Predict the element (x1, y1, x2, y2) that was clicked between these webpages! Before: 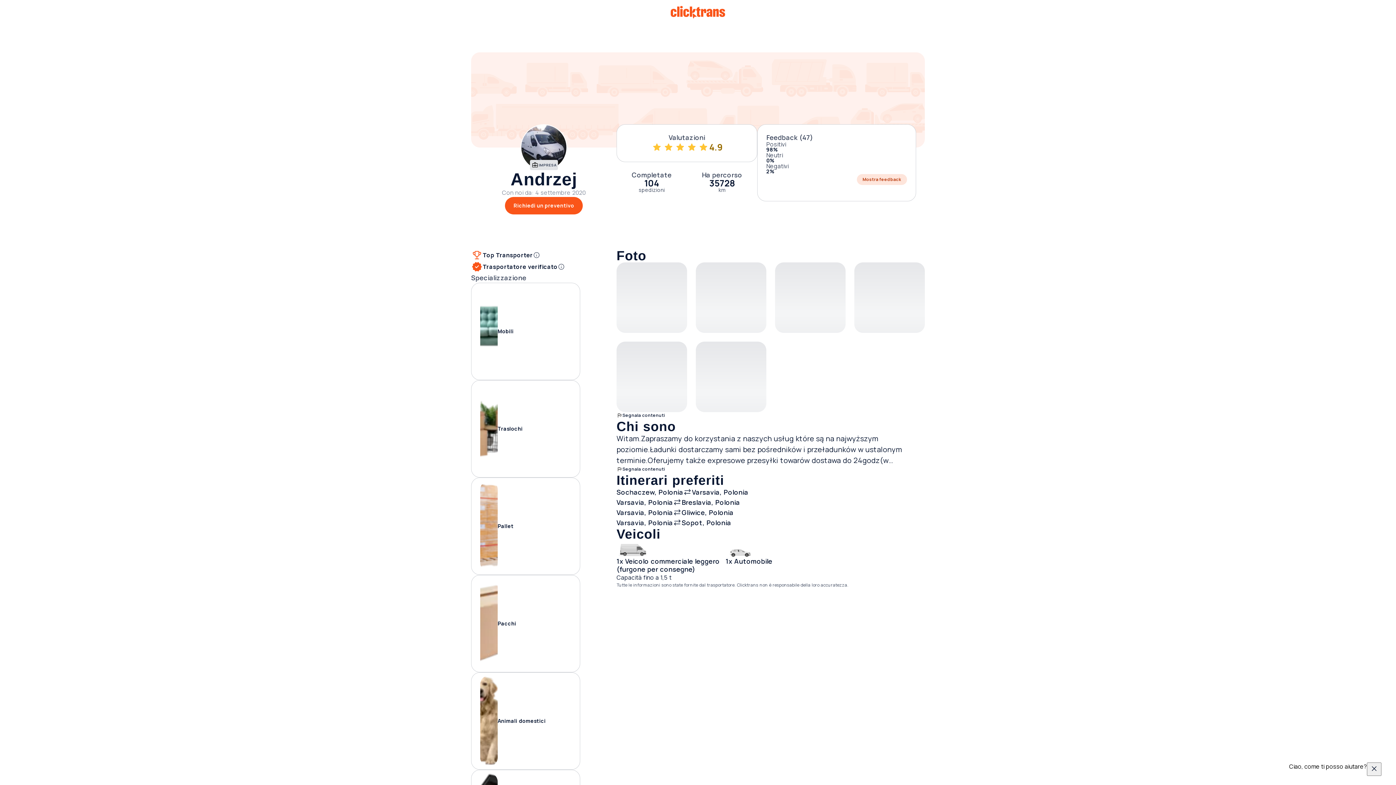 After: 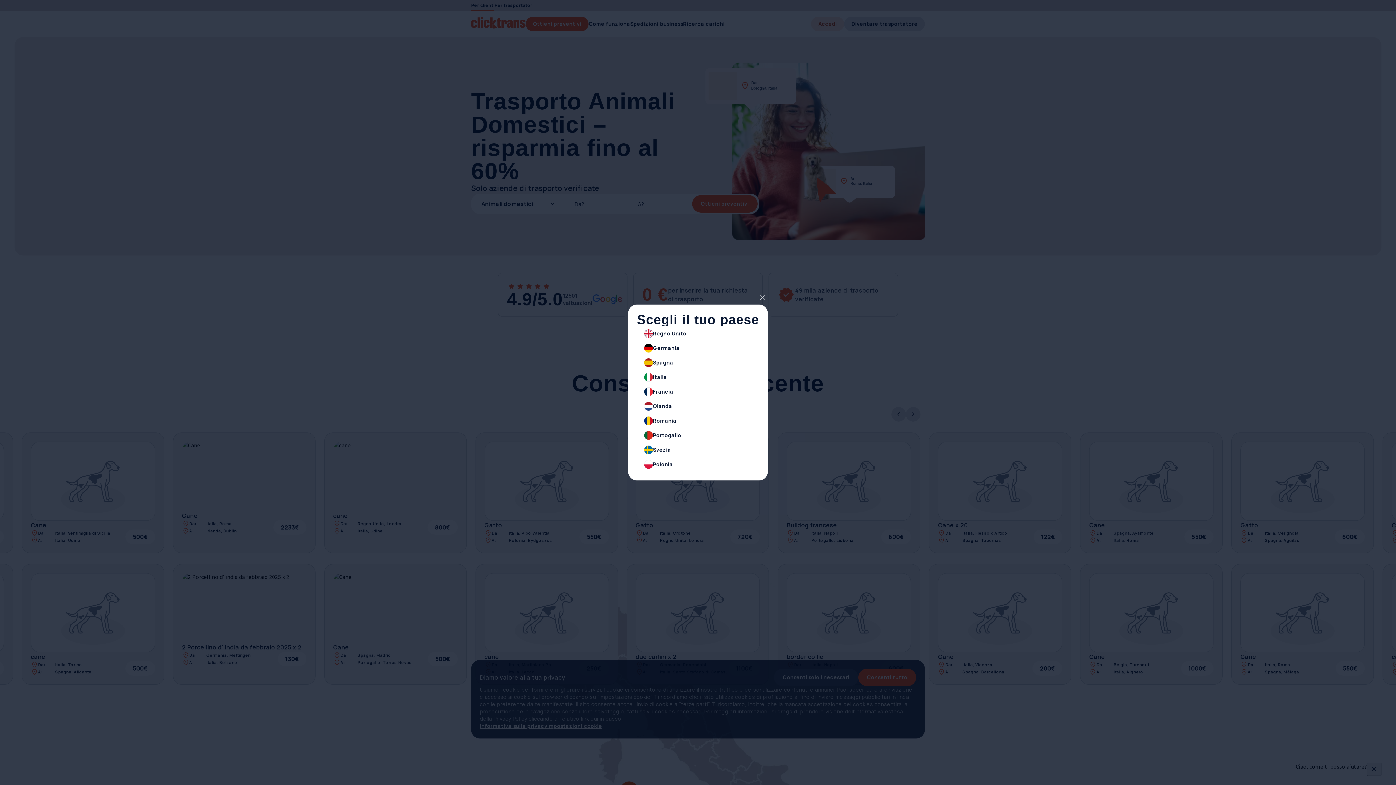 Action: bbox: (471, 672, 580, 770) label: Animali domestici